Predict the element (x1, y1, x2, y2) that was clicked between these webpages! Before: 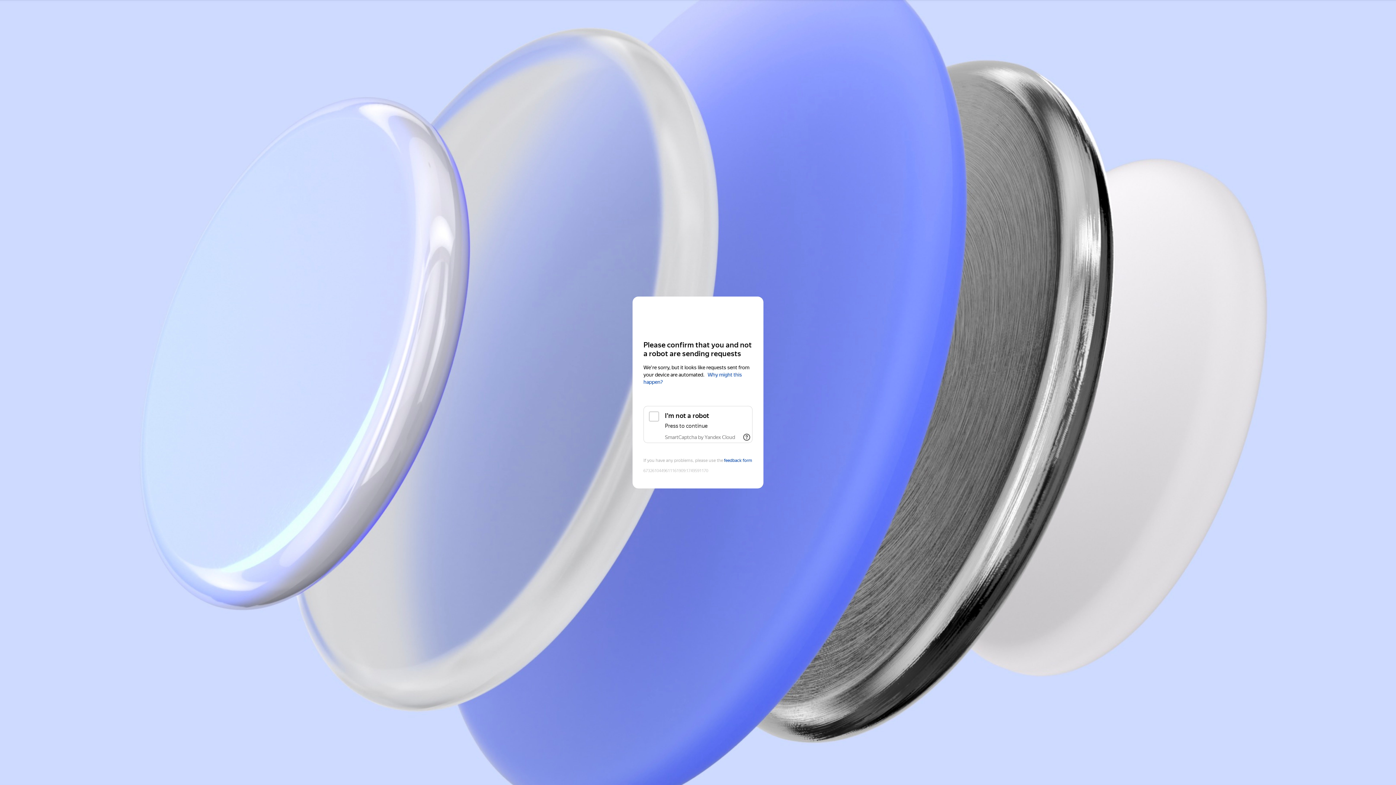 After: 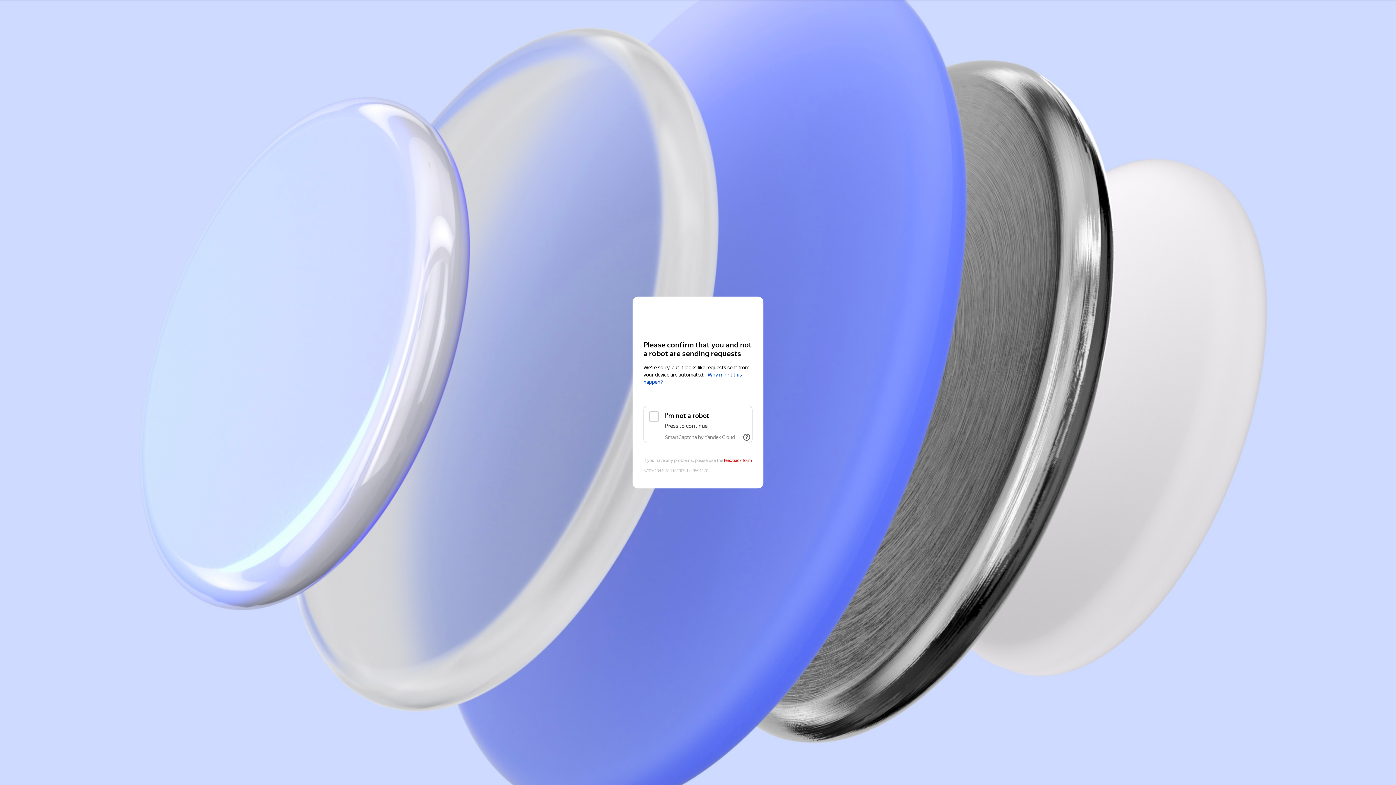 Action: label: feedback form bbox: (724, 458, 752, 463)